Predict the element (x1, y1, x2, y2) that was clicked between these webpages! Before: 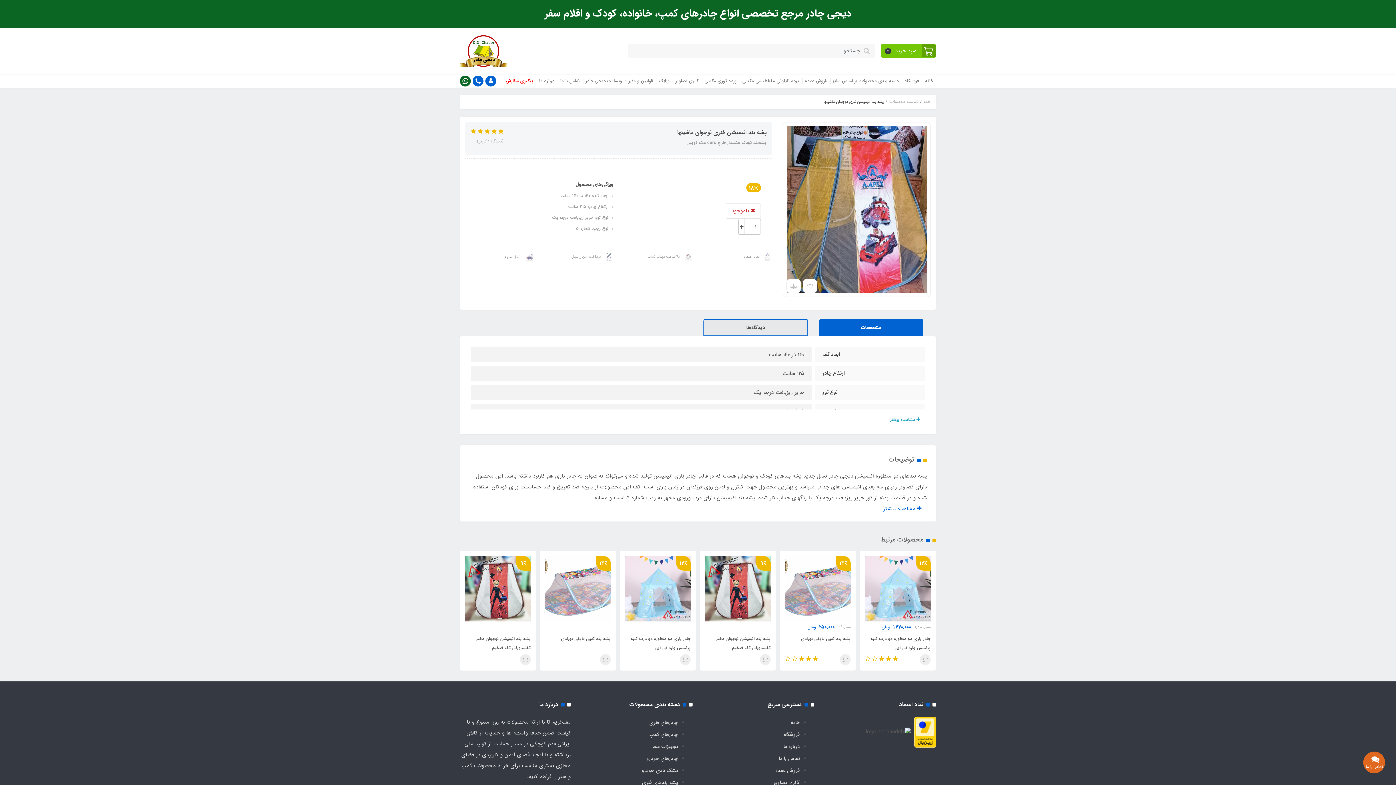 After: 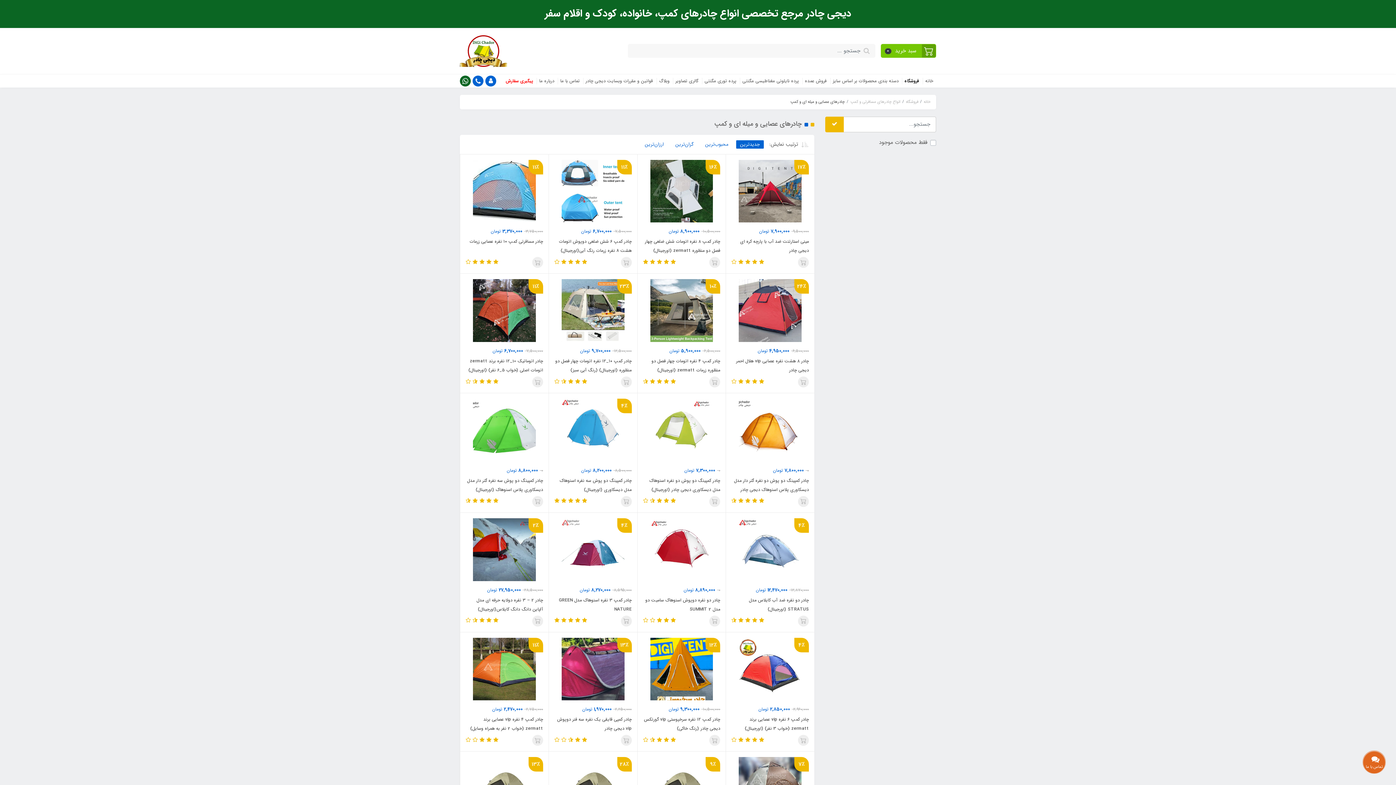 Action: label: چادرهای کمپ bbox: (649, 729, 678, 741)